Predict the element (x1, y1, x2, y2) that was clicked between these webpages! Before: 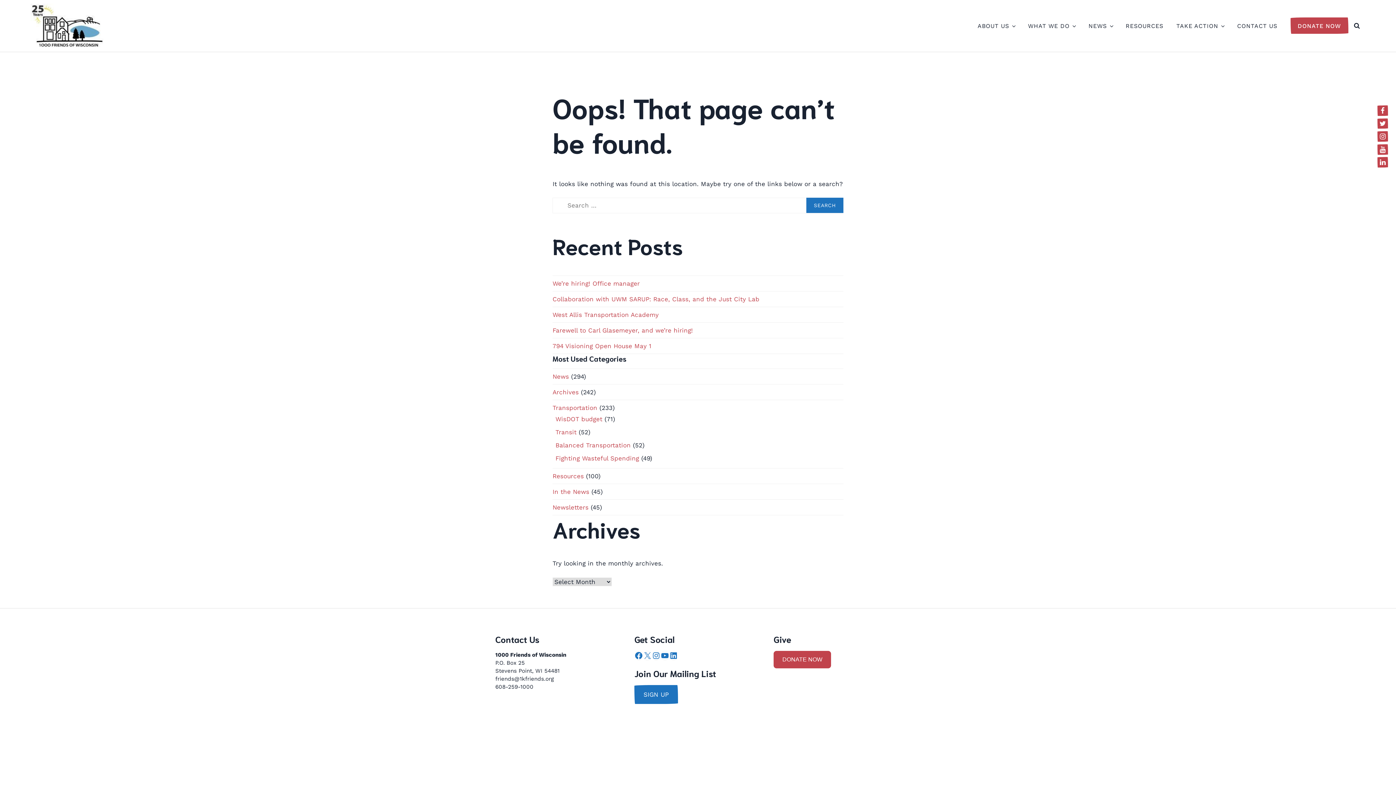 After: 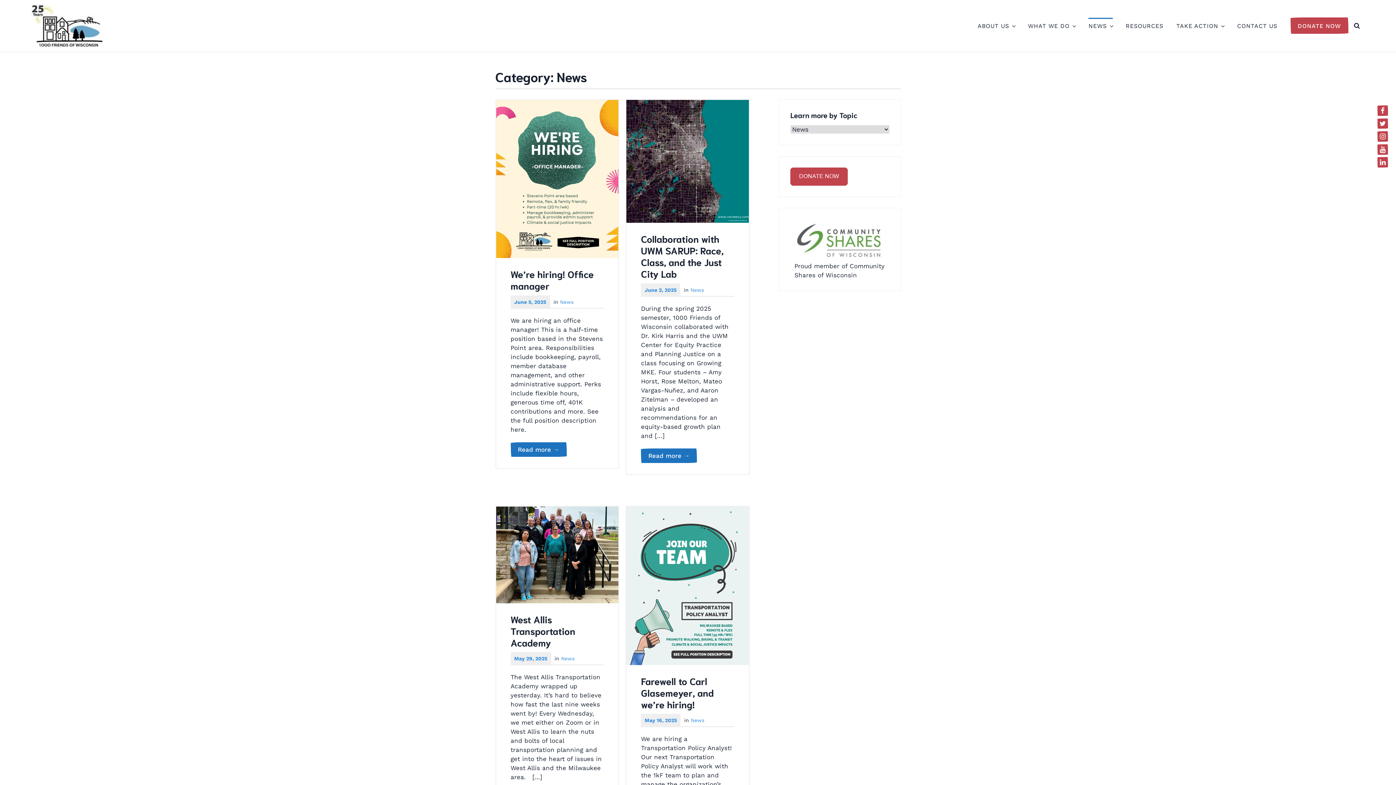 Action: bbox: (1088, 17, 1112, 33) label: NEWS